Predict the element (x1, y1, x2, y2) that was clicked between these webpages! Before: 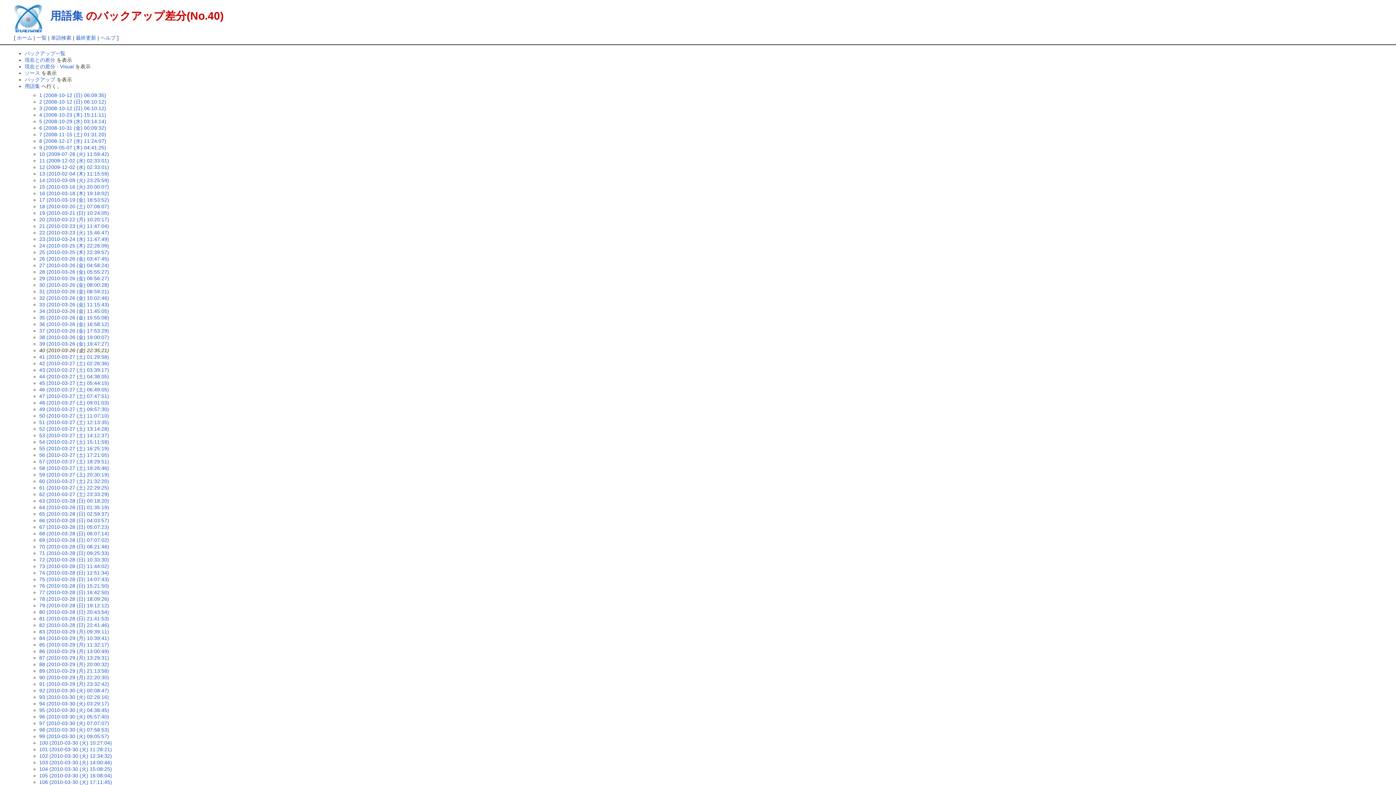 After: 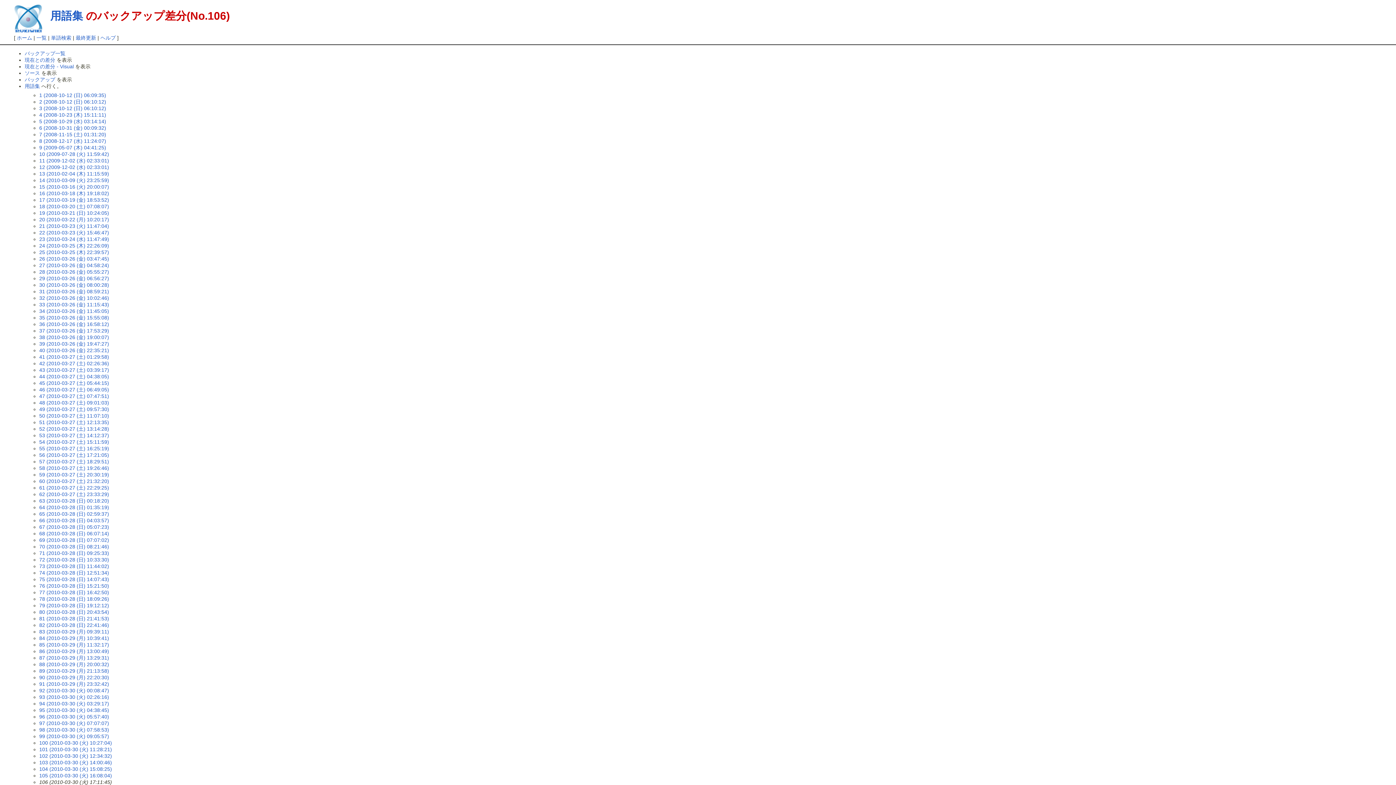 Action: bbox: (39, 779, 112, 785) label: 106 (2010-03-30 (火) 17:11:45)